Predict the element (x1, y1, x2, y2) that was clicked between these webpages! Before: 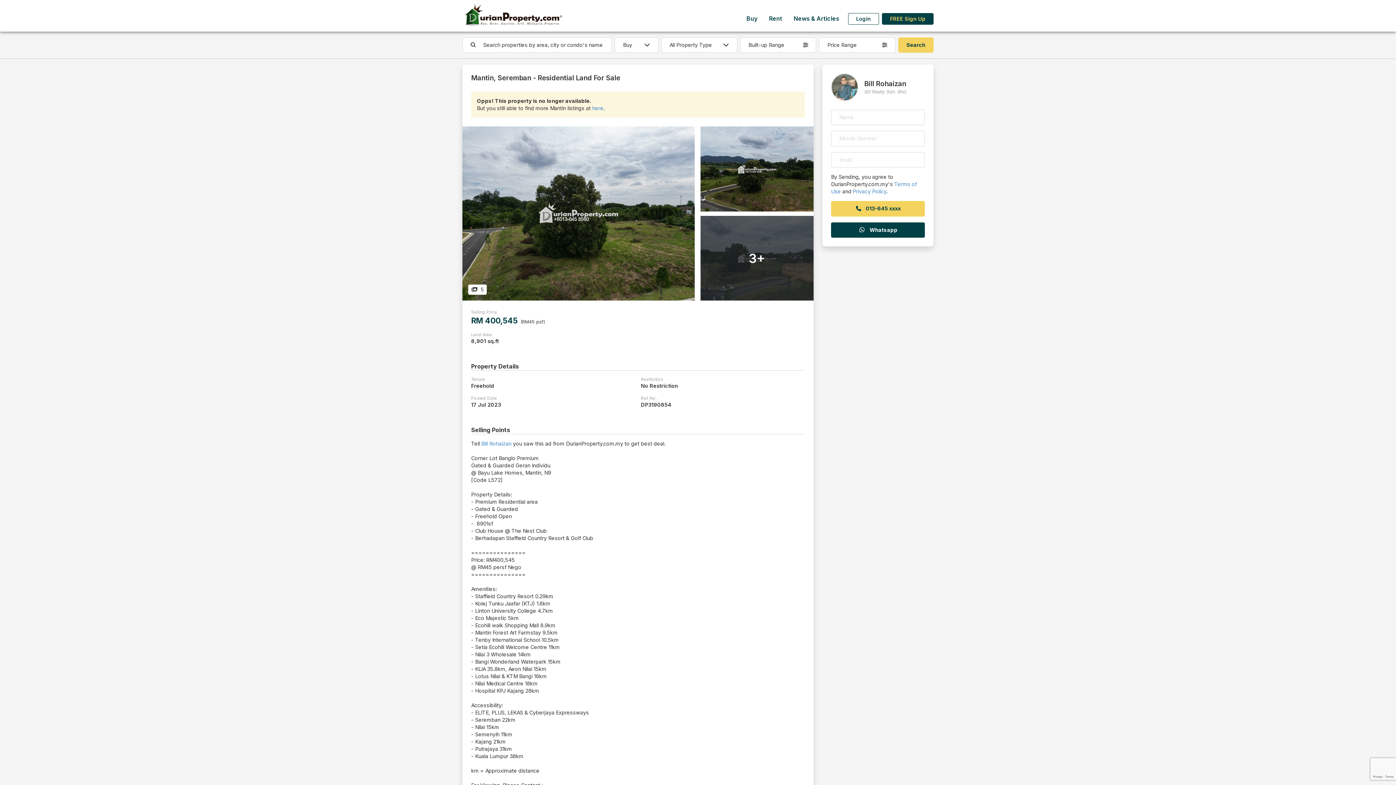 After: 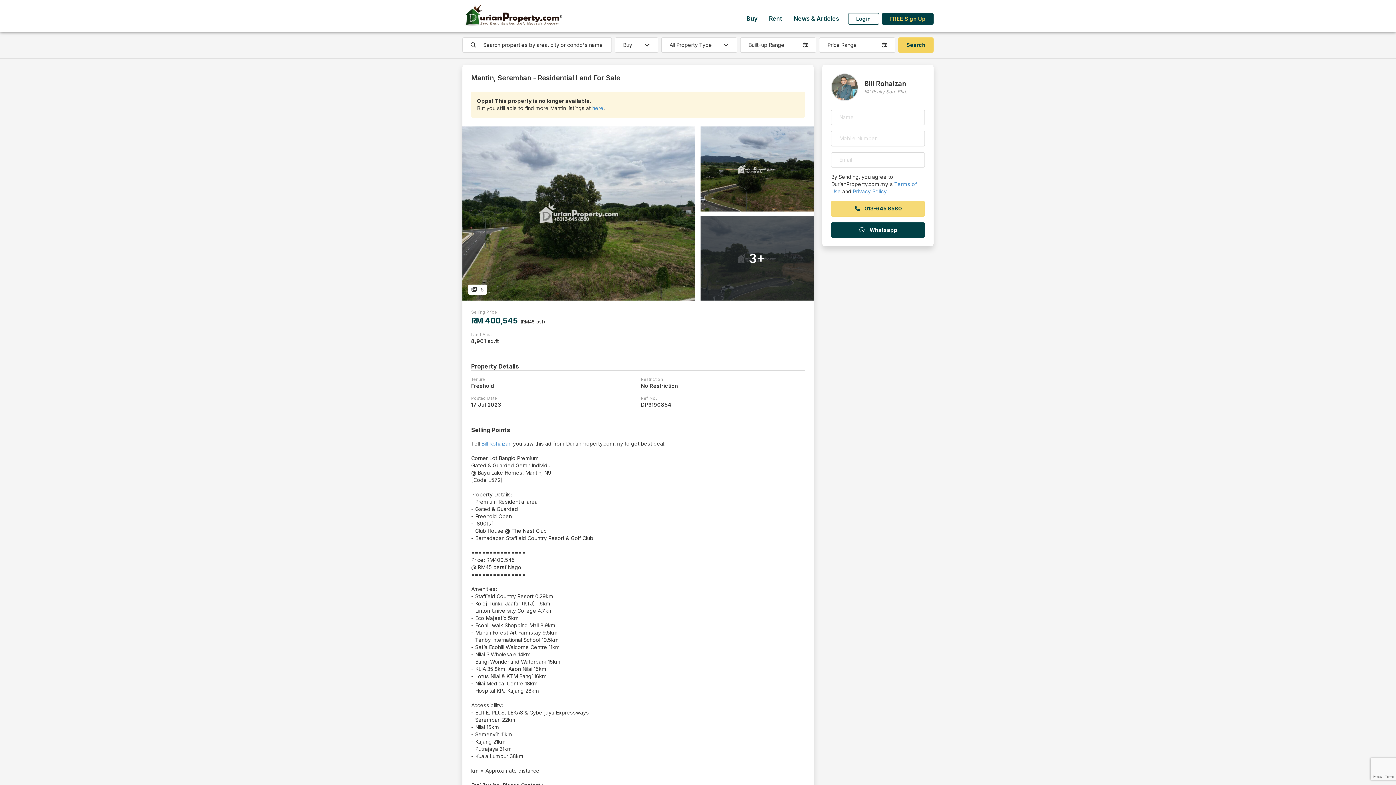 Action: bbox: (831, 201, 925, 216) label:  013-645 xxxx